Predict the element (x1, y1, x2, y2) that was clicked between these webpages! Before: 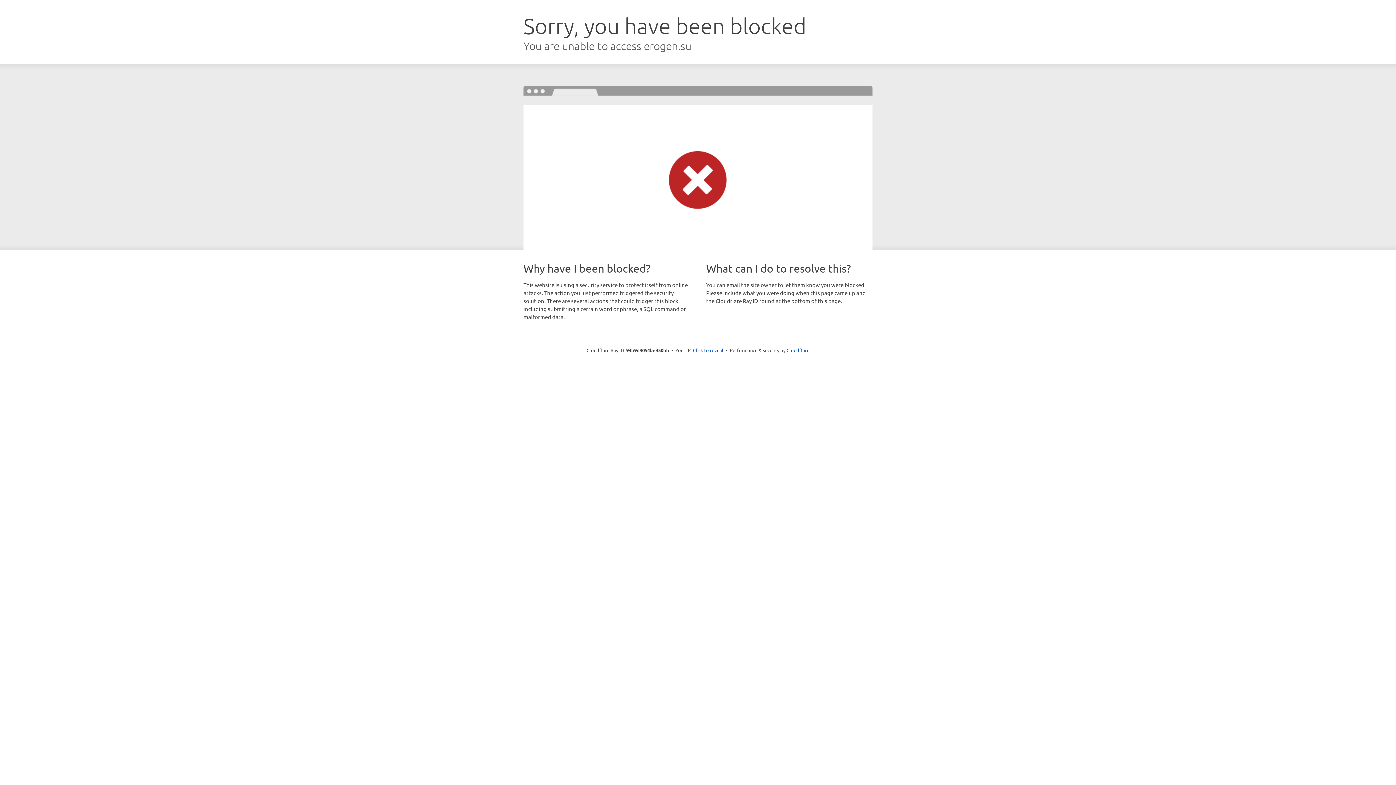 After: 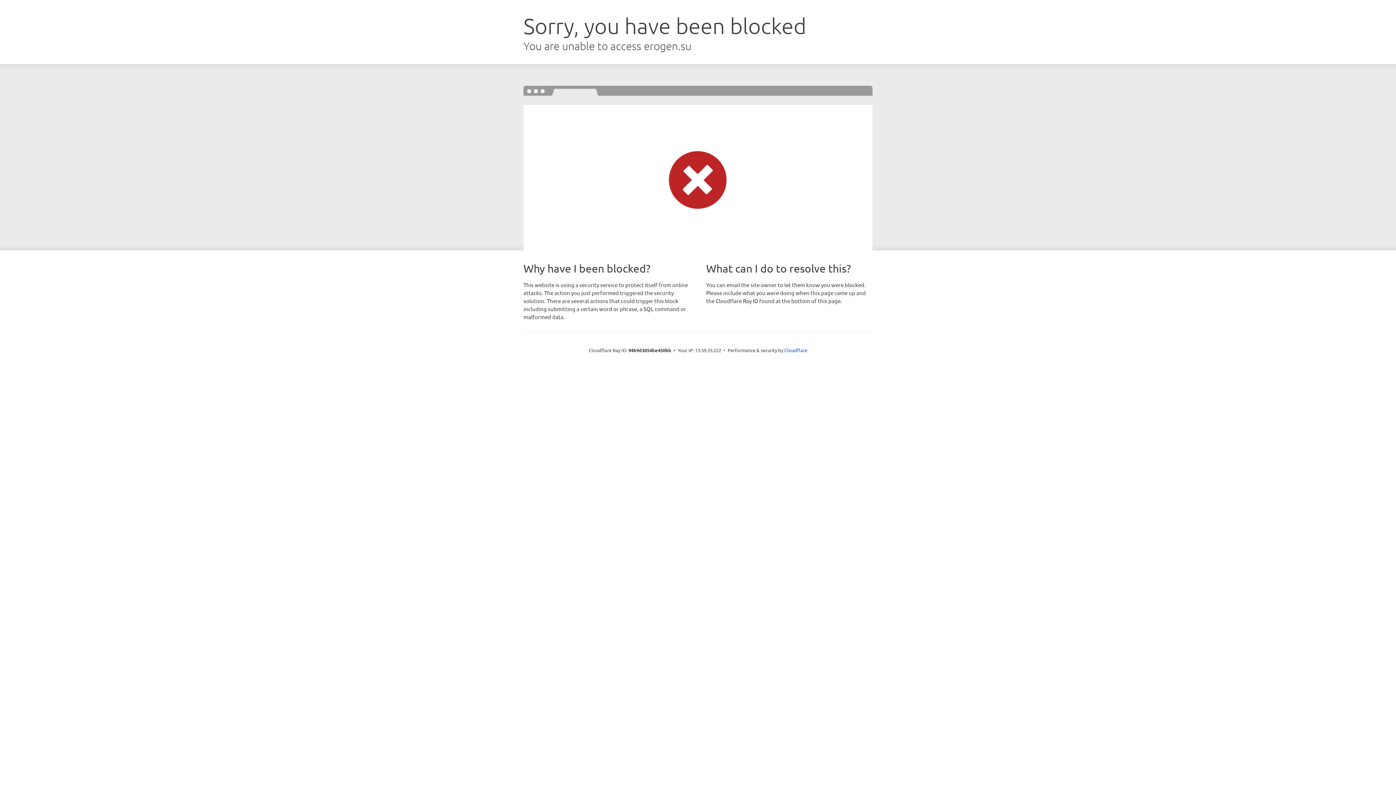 Action: bbox: (693, 346, 723, 353) label: Click to reveal